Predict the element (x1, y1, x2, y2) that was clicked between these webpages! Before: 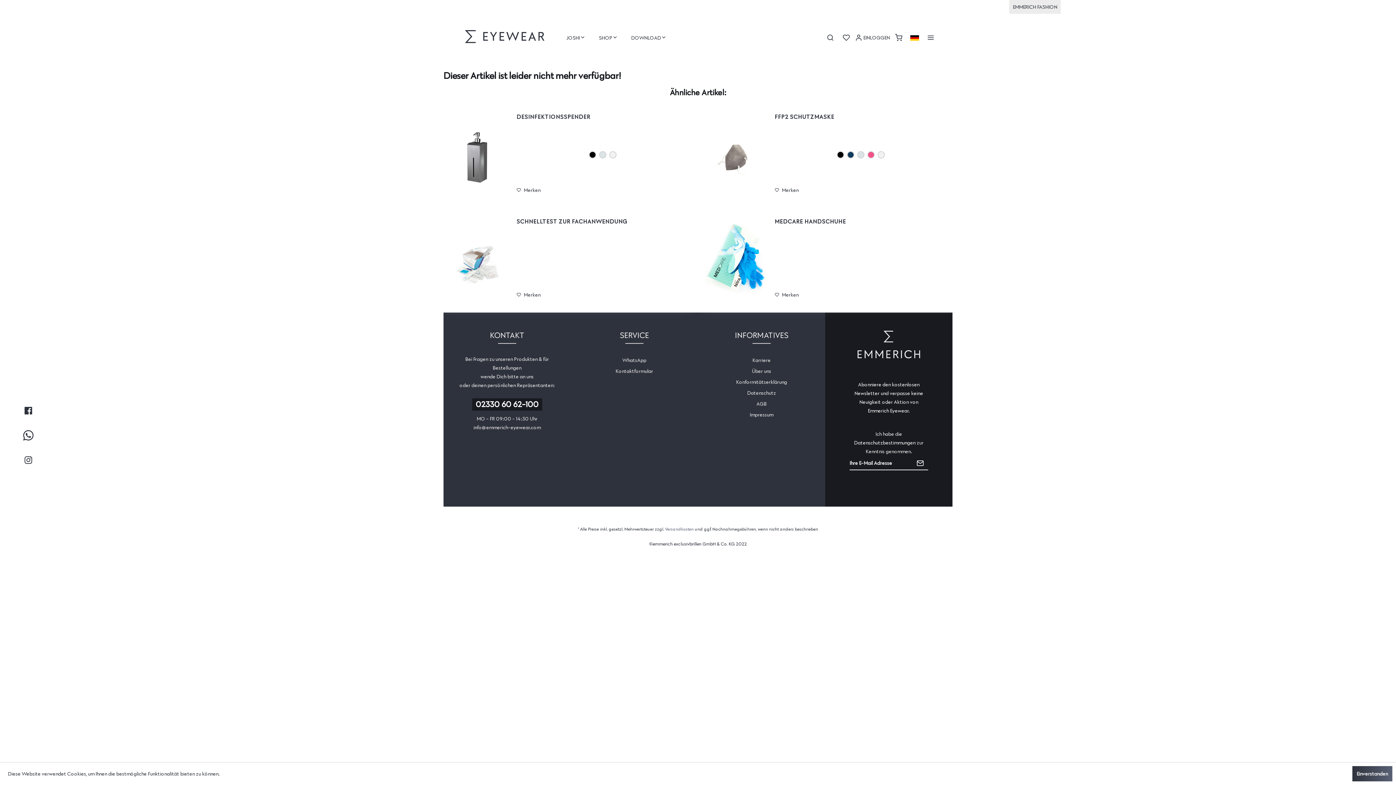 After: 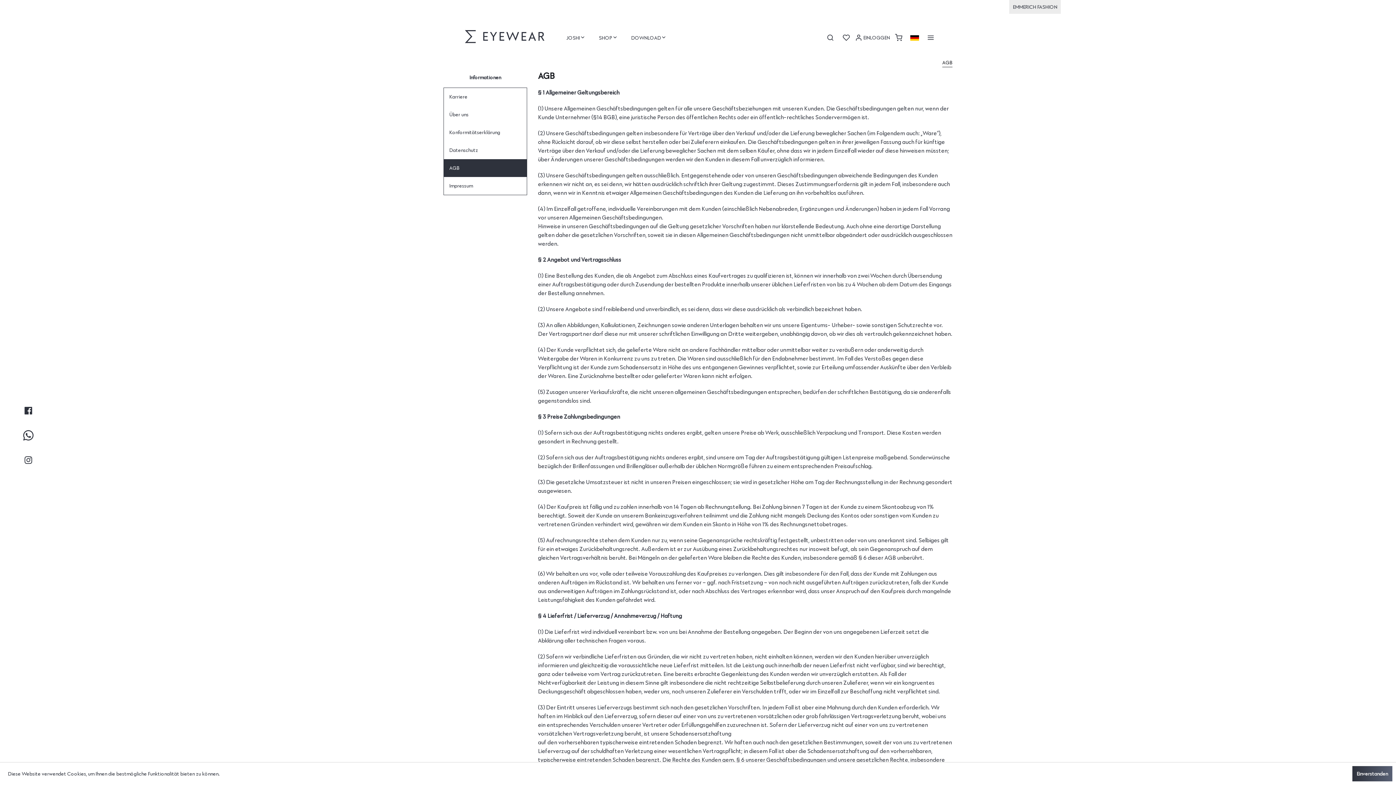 Action: label: AGB bbox: (756, 398, 766, 409)